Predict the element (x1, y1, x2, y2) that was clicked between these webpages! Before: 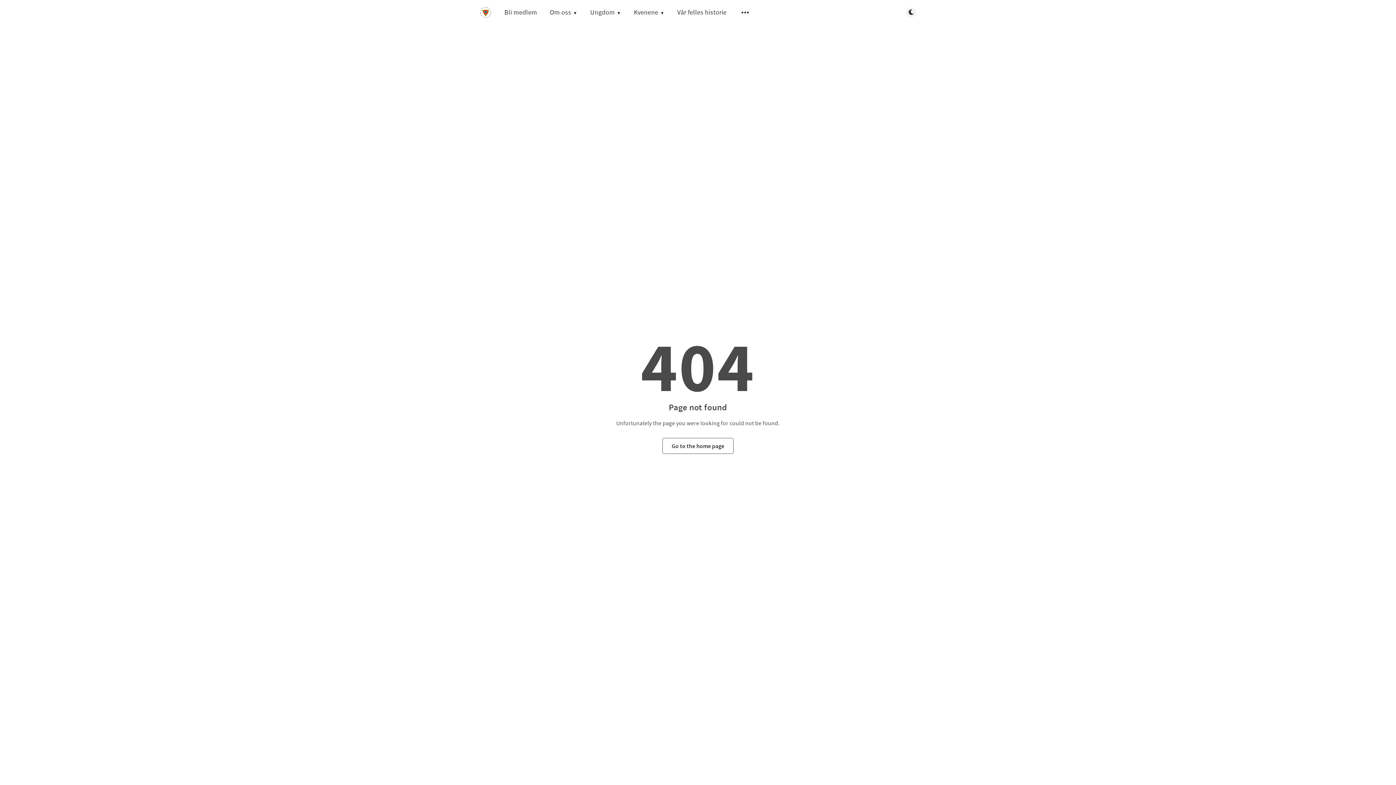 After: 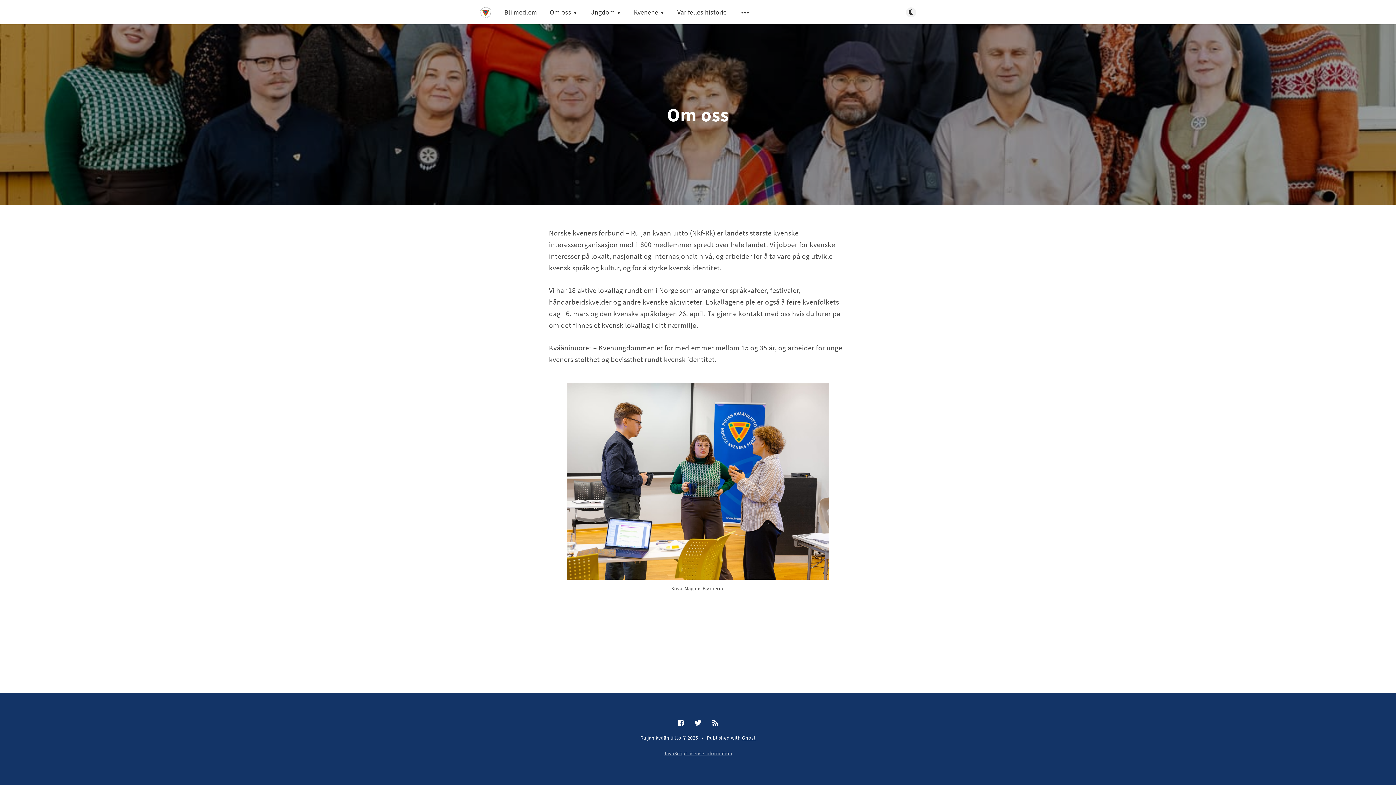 Action: label: Om oss bbox: (549, 7, 577, 16)